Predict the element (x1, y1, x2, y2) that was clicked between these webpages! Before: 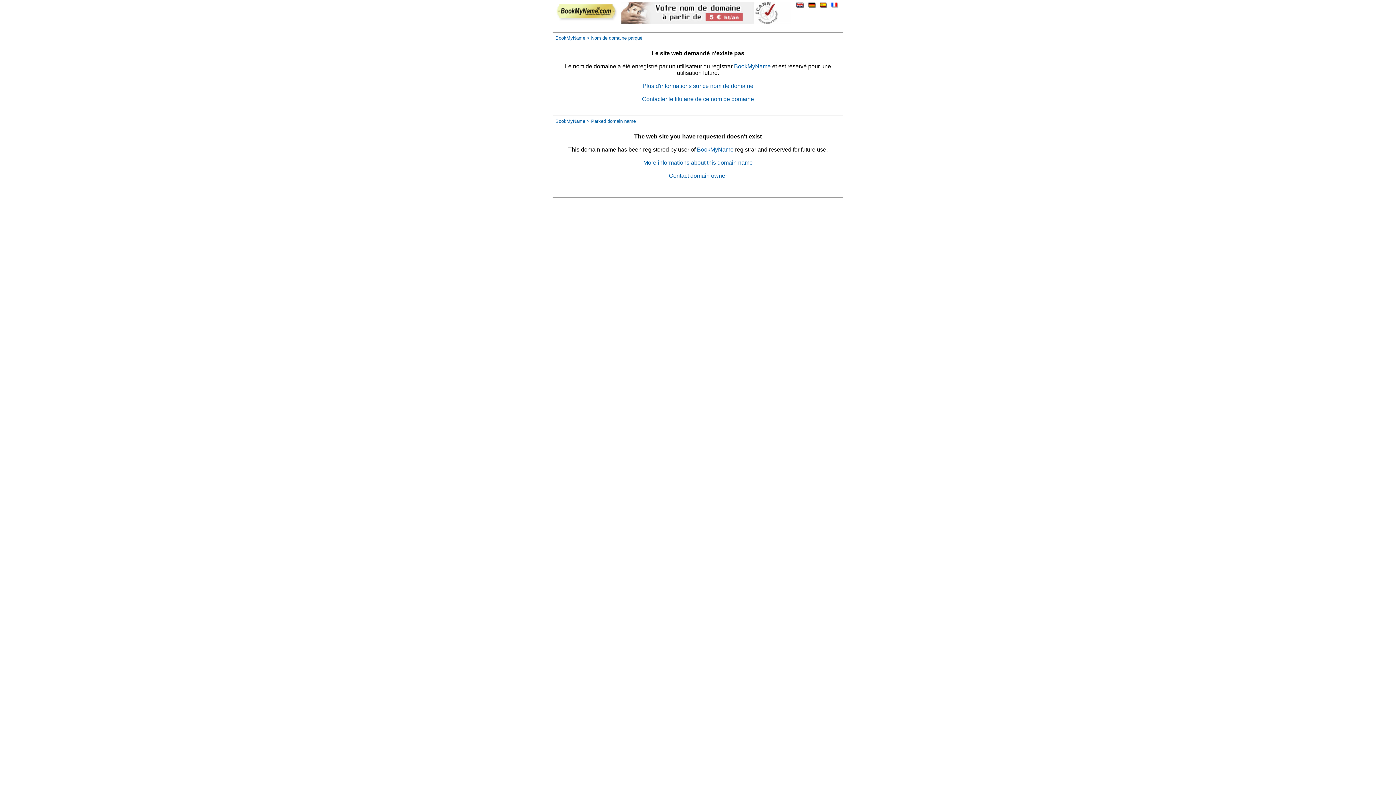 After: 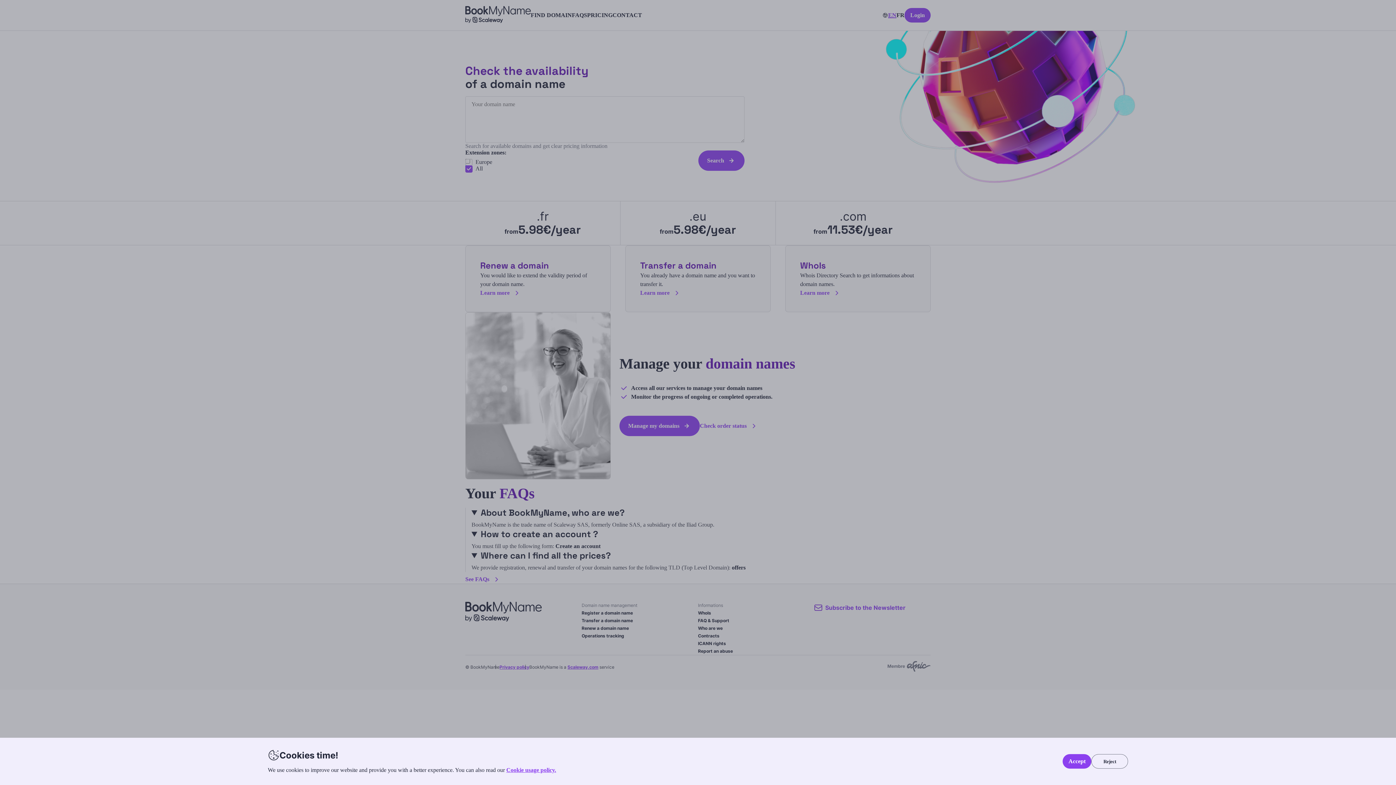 Action: bbox: (552, 16, 618, 22)